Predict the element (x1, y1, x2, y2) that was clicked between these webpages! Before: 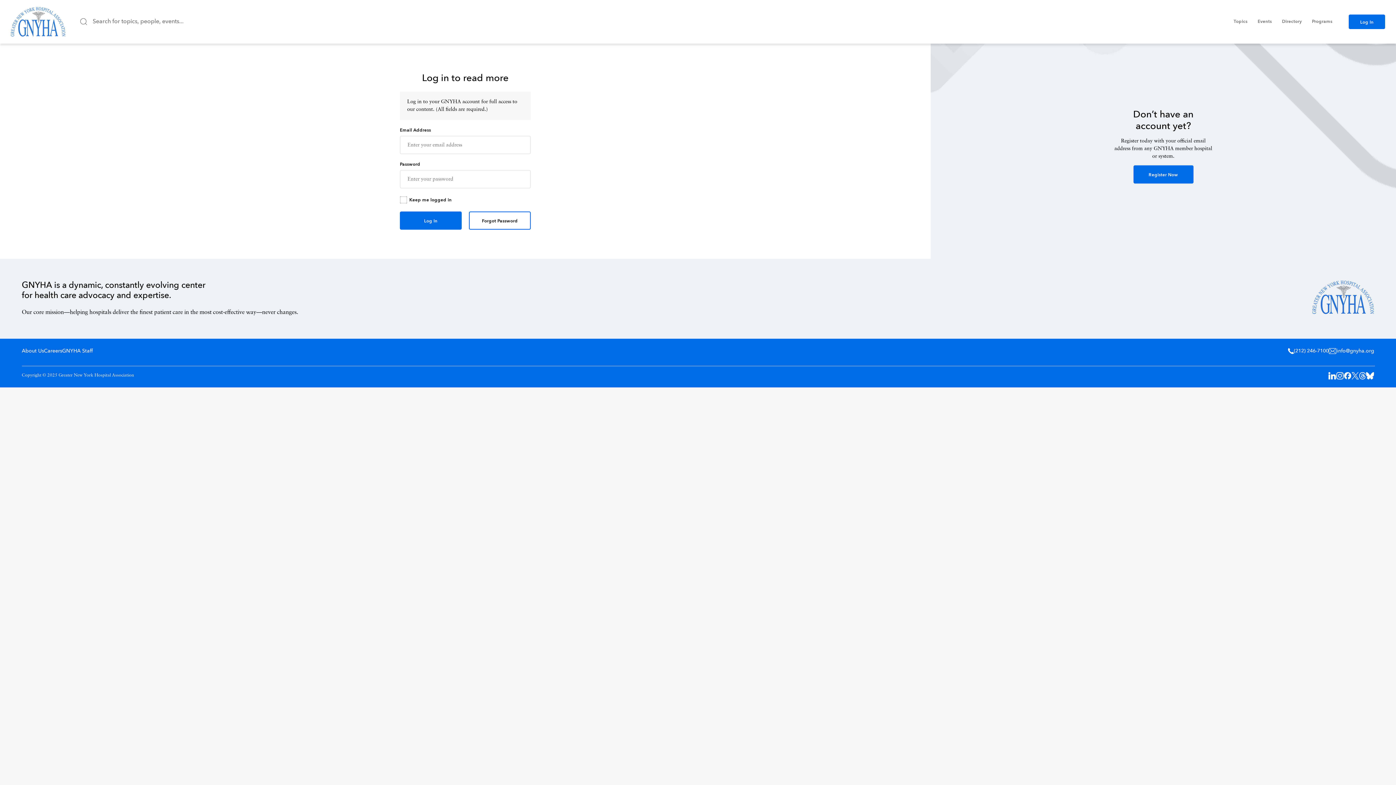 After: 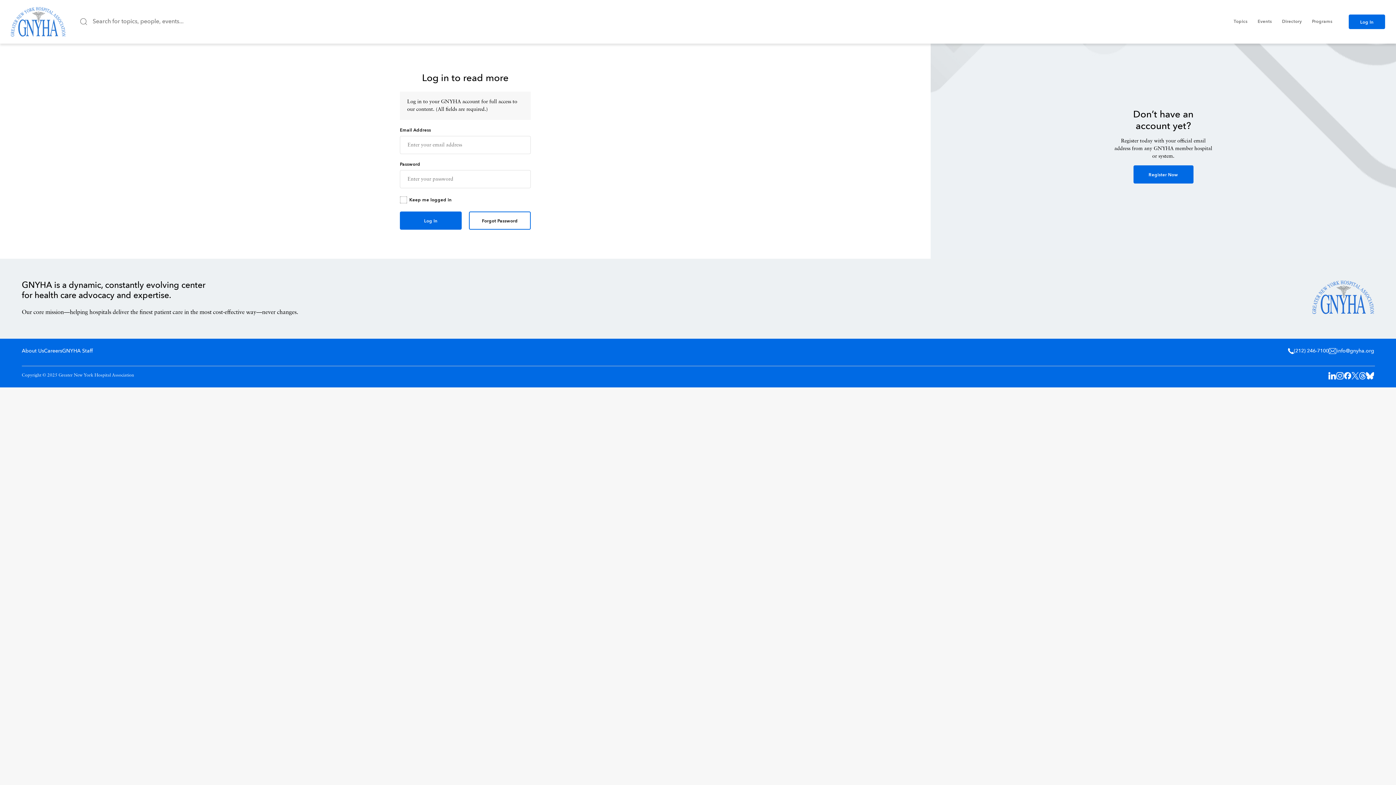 Action: bbox: (1328, 372, 1336, 379)